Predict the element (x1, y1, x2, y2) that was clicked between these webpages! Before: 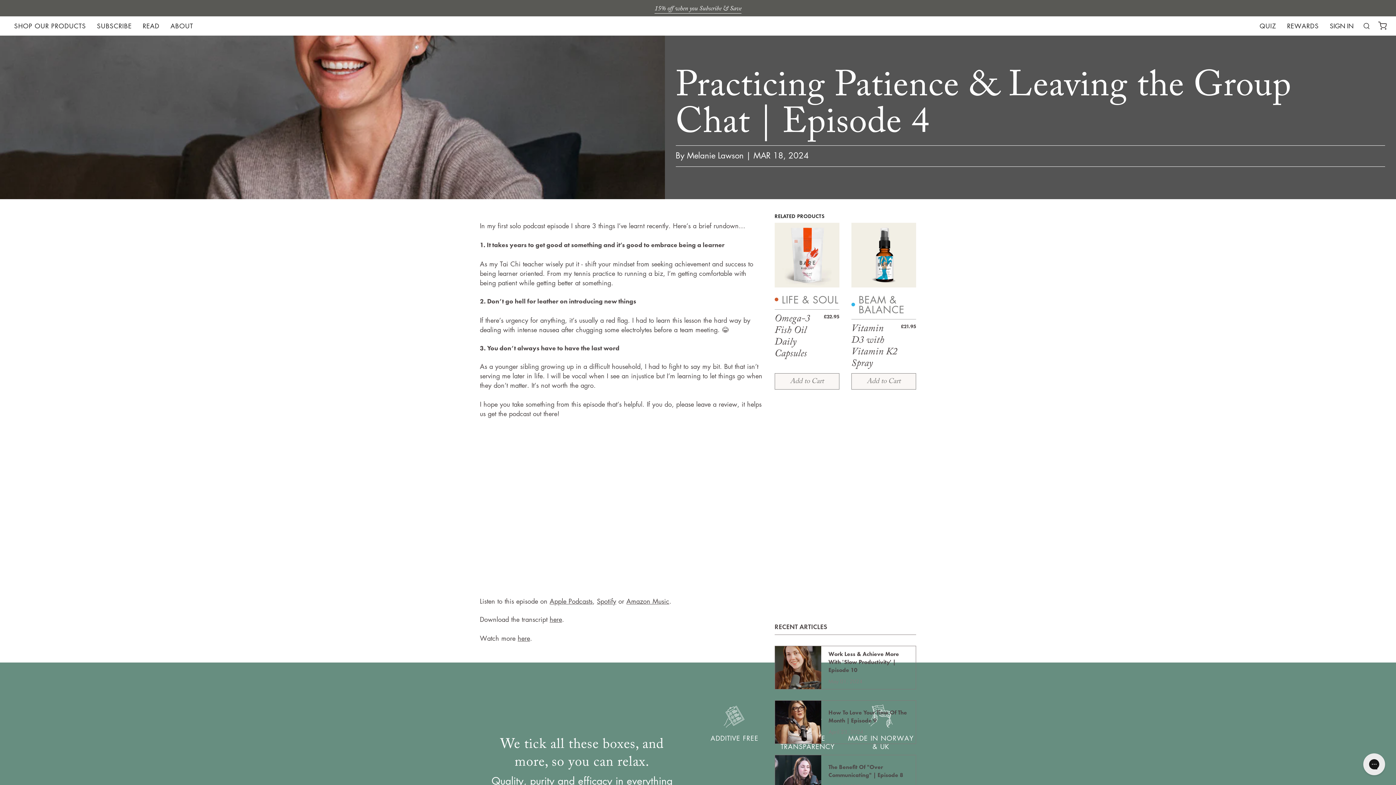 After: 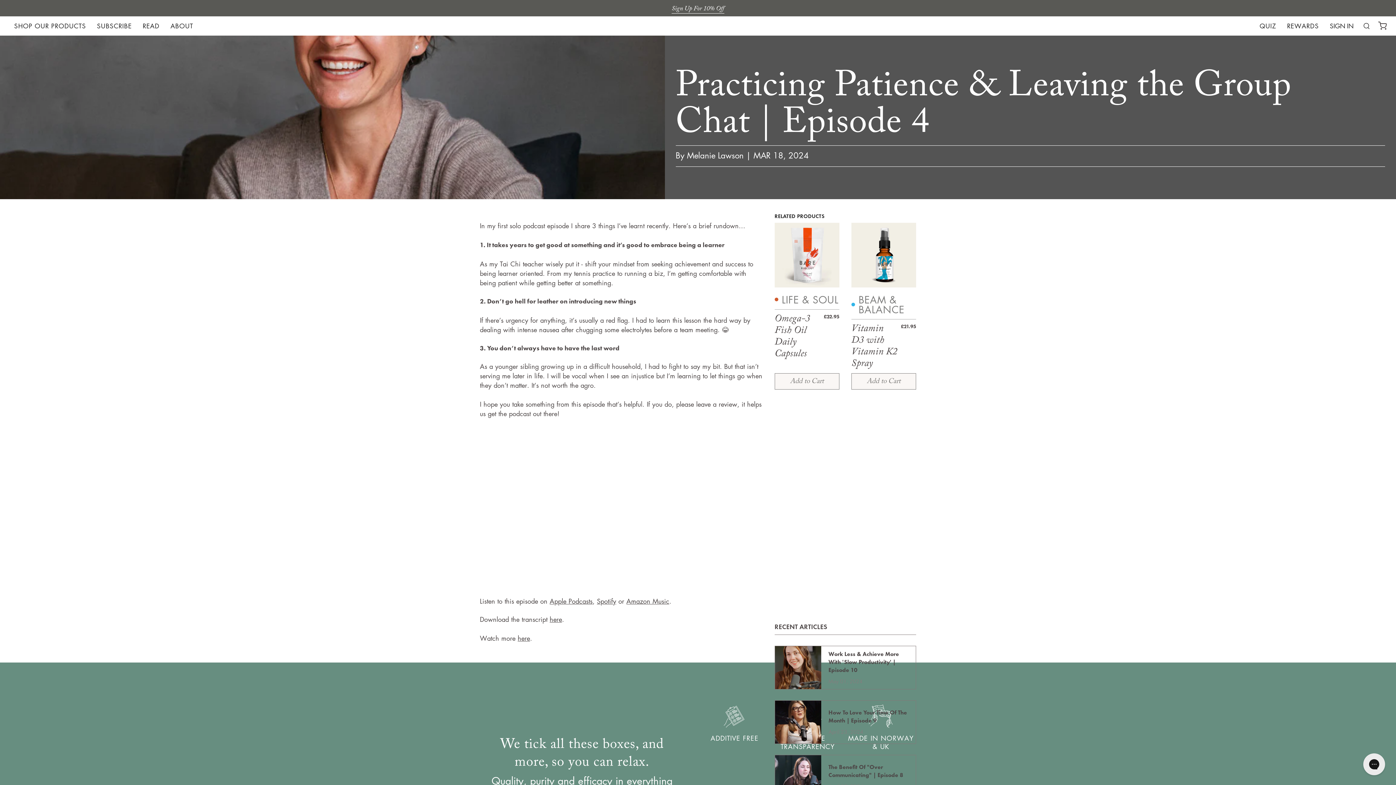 Action: bbox: (851, 373, 916, 389) label: Add to Cart